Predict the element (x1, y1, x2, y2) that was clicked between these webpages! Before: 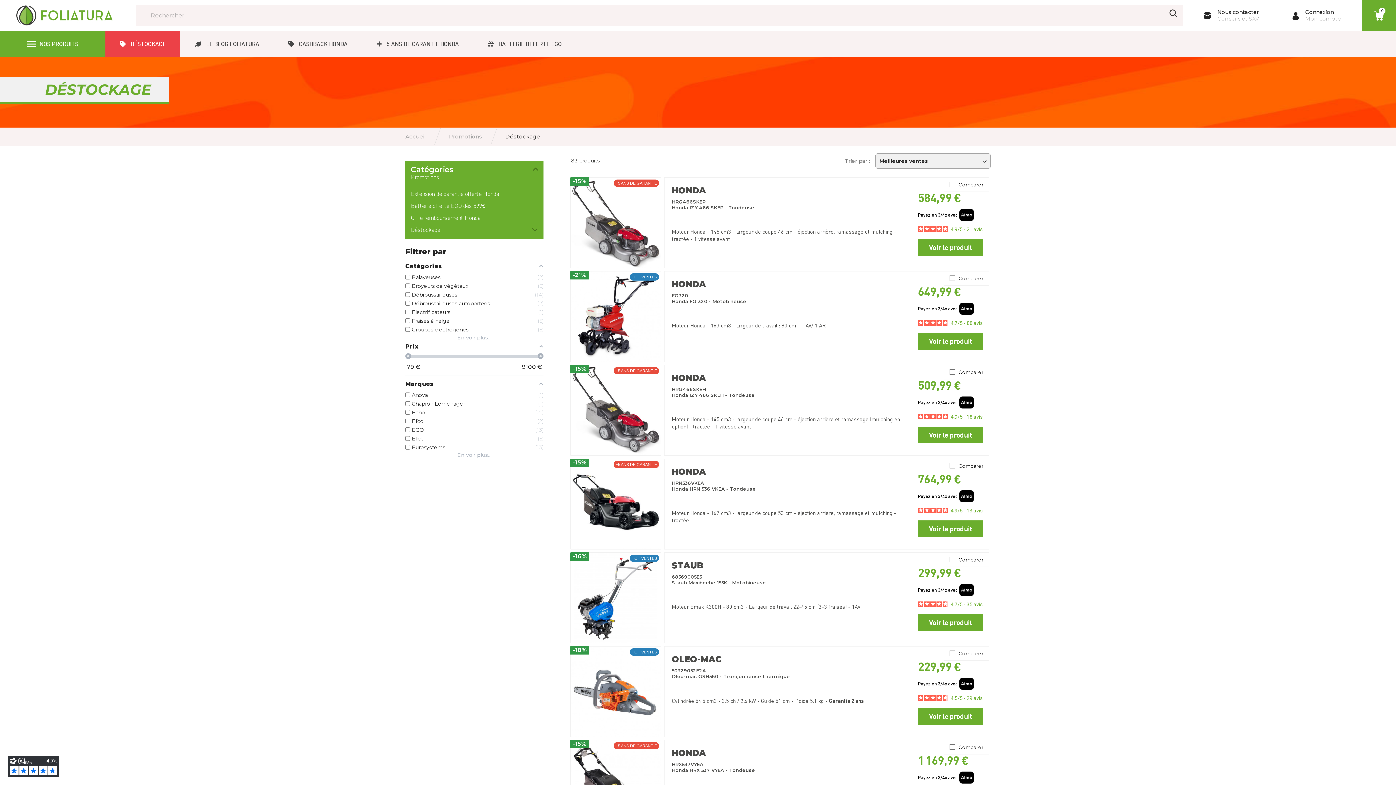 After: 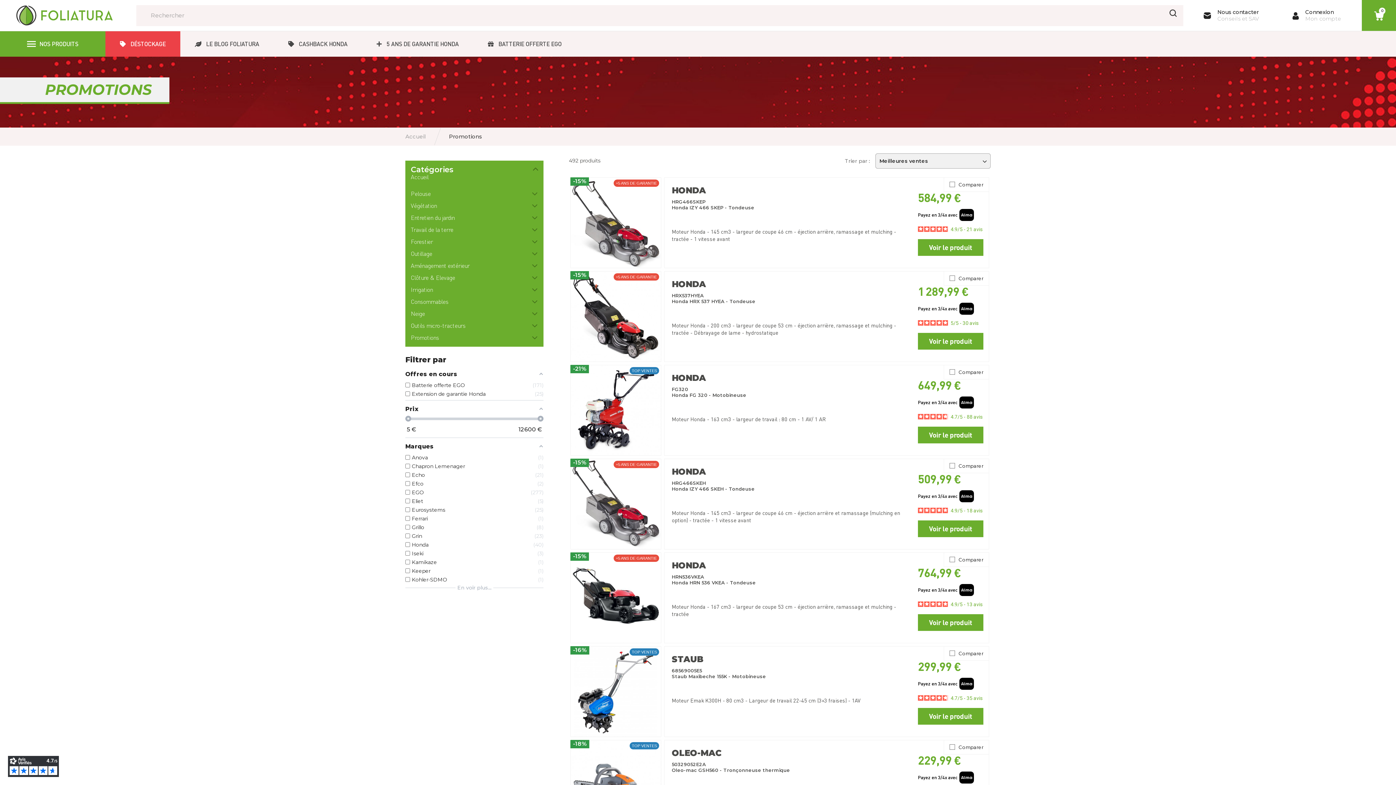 Action: label: Promotions bbox: (449, 133, 482, 140)